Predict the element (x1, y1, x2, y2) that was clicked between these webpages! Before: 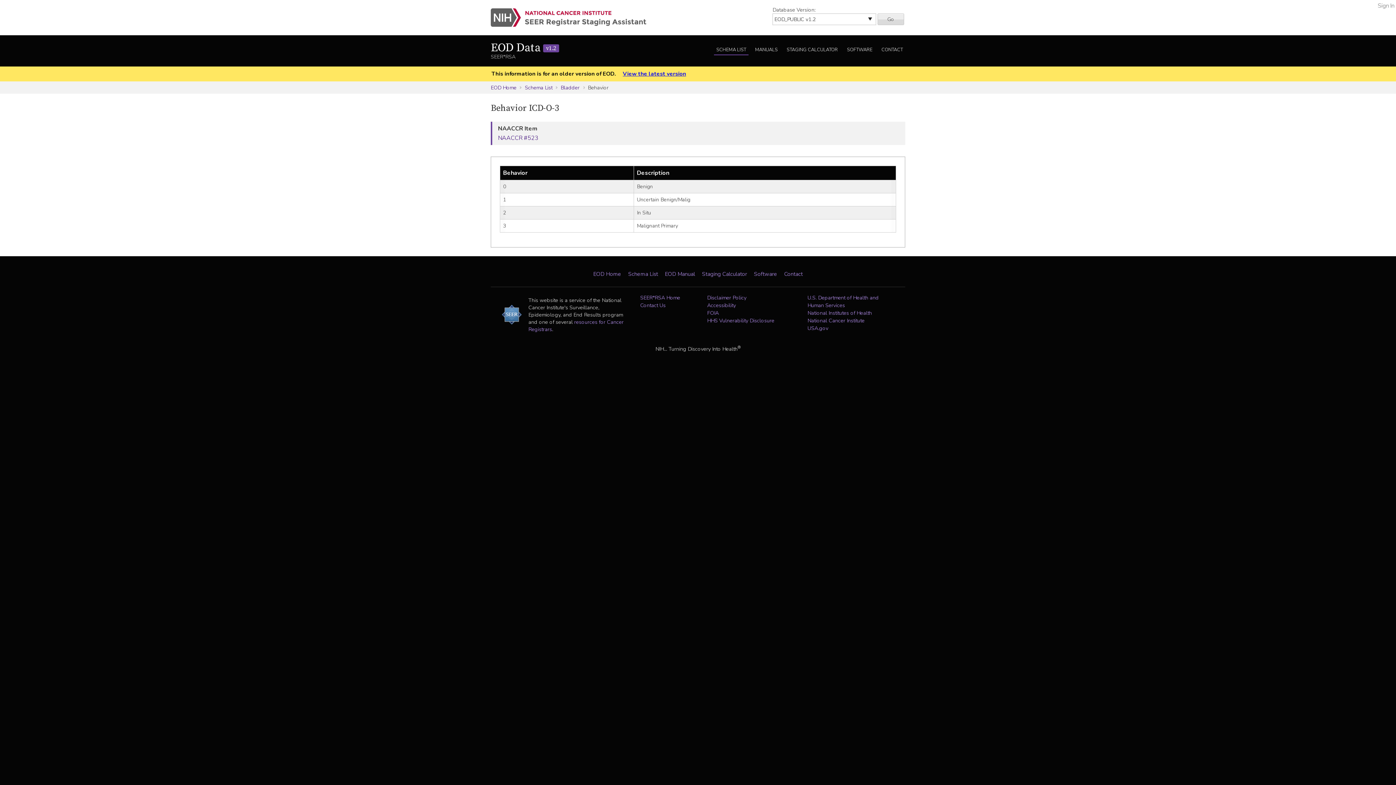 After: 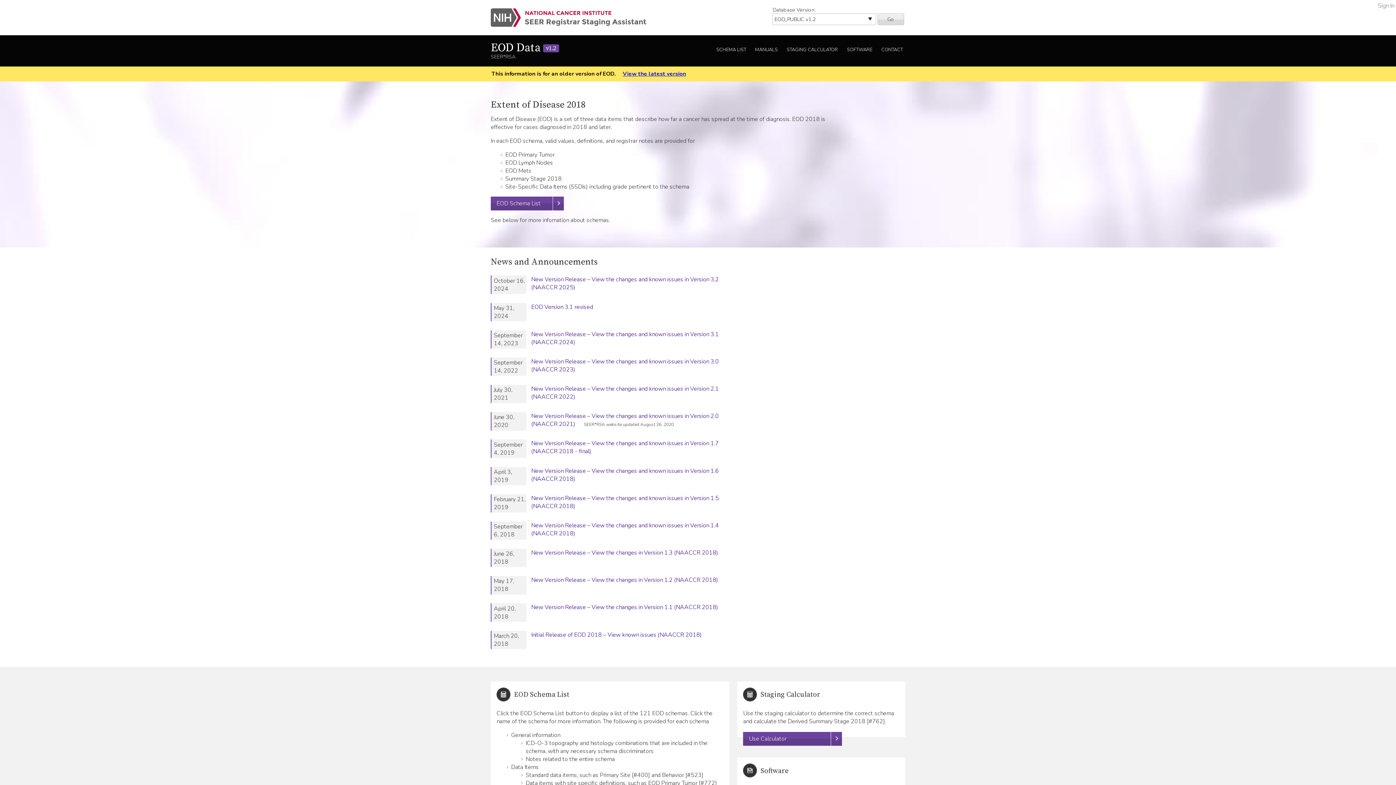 Action: label: EOD Home bbox: (593, 270, 621, 277)